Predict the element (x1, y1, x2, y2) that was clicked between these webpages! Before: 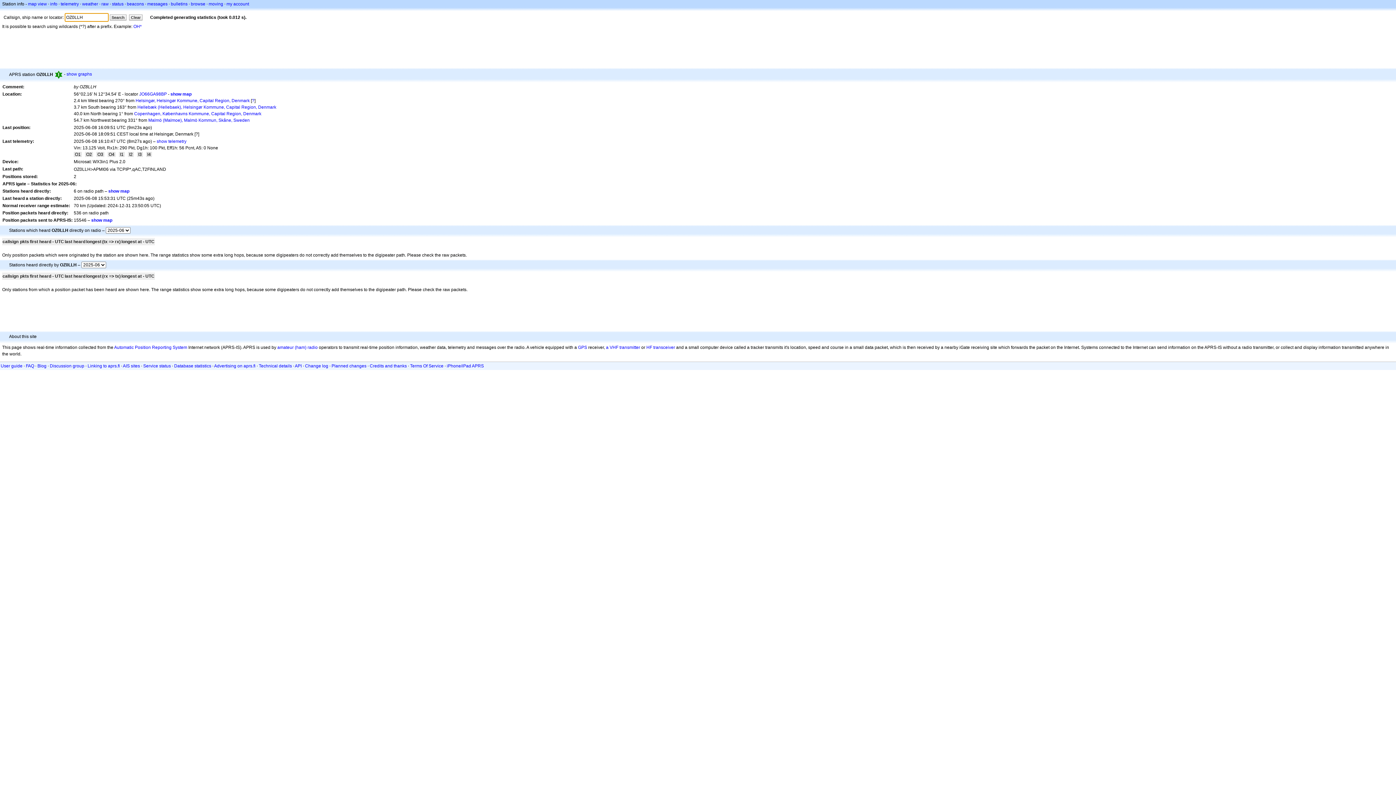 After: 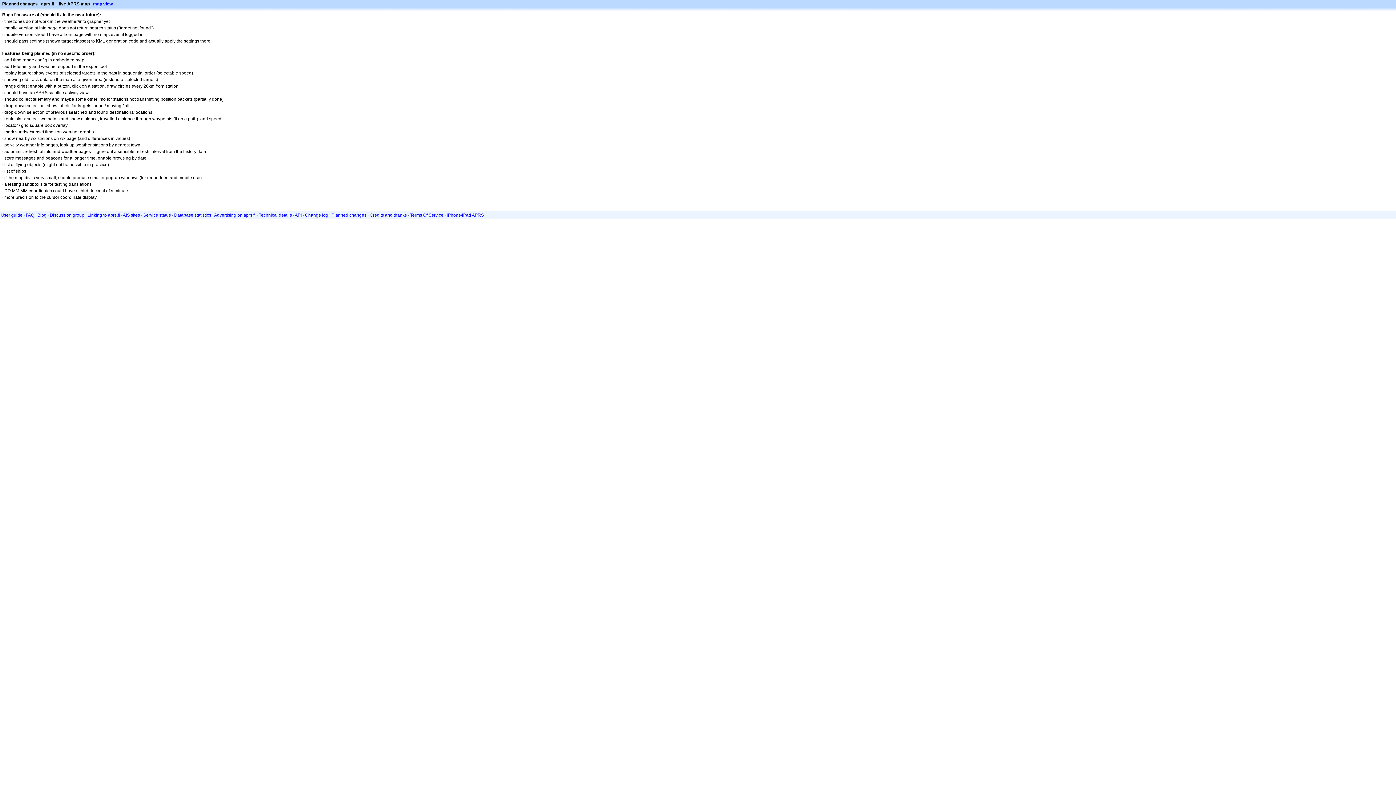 Action: label: Planned changes bbox: (331, 363, 366, 368)